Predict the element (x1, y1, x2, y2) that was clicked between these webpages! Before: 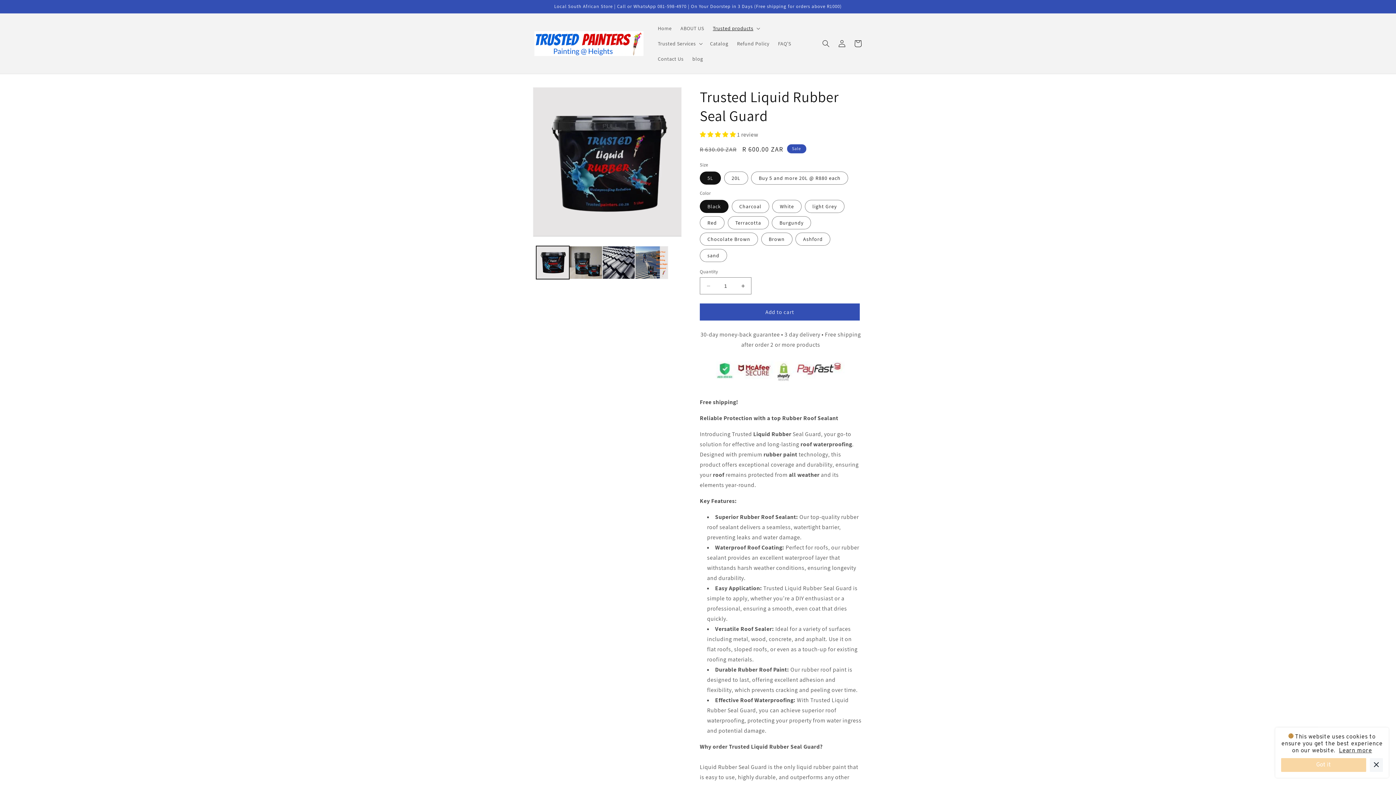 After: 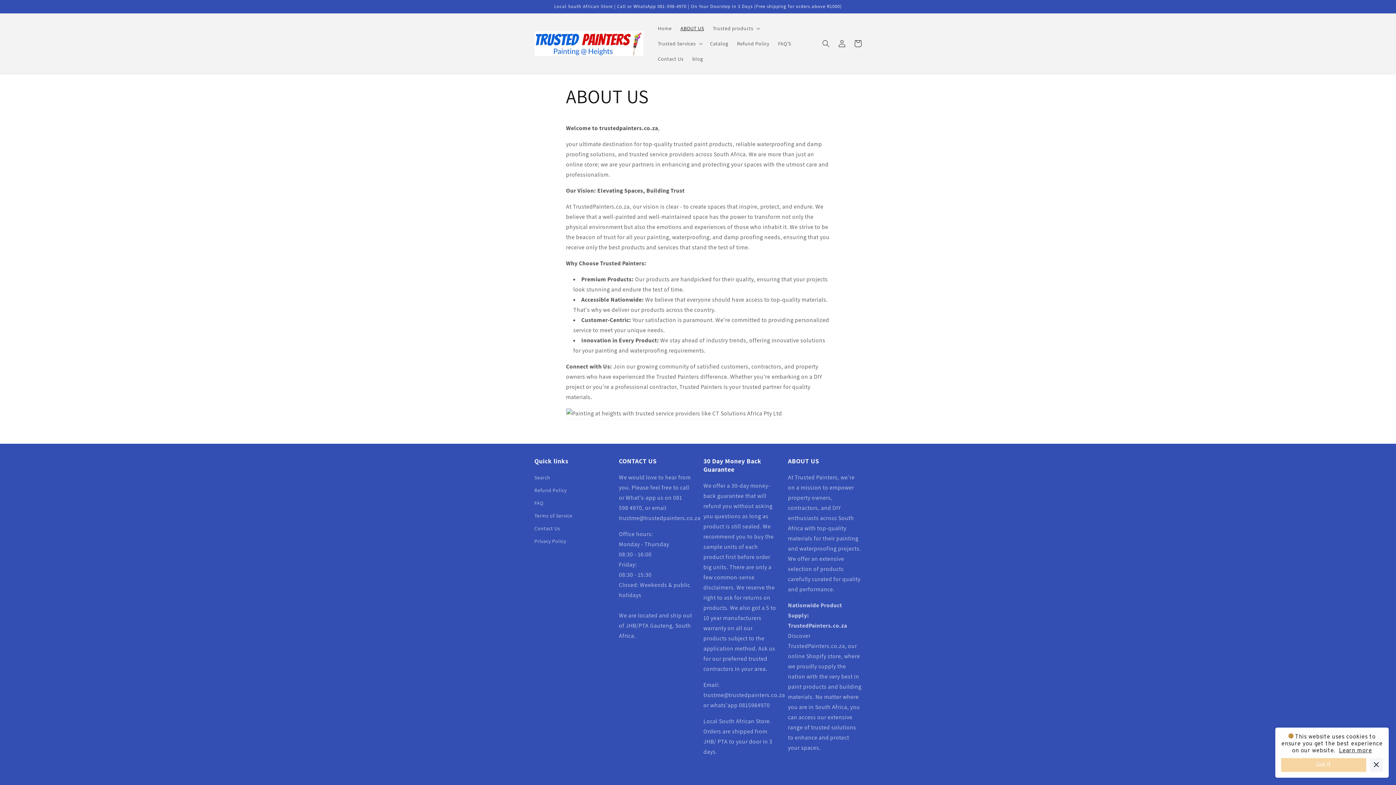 Action: label: ABOUT US bbox: (676, 20, 708, 36)